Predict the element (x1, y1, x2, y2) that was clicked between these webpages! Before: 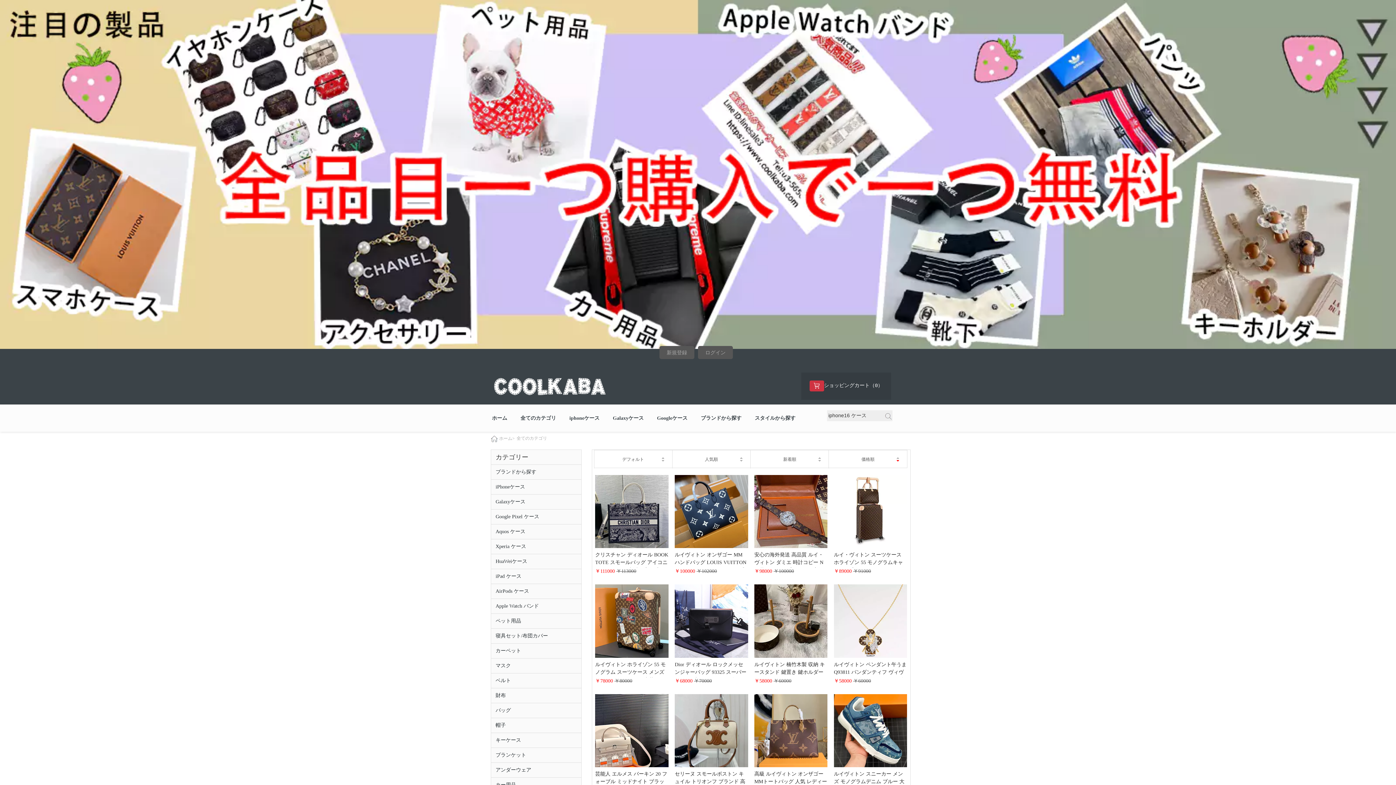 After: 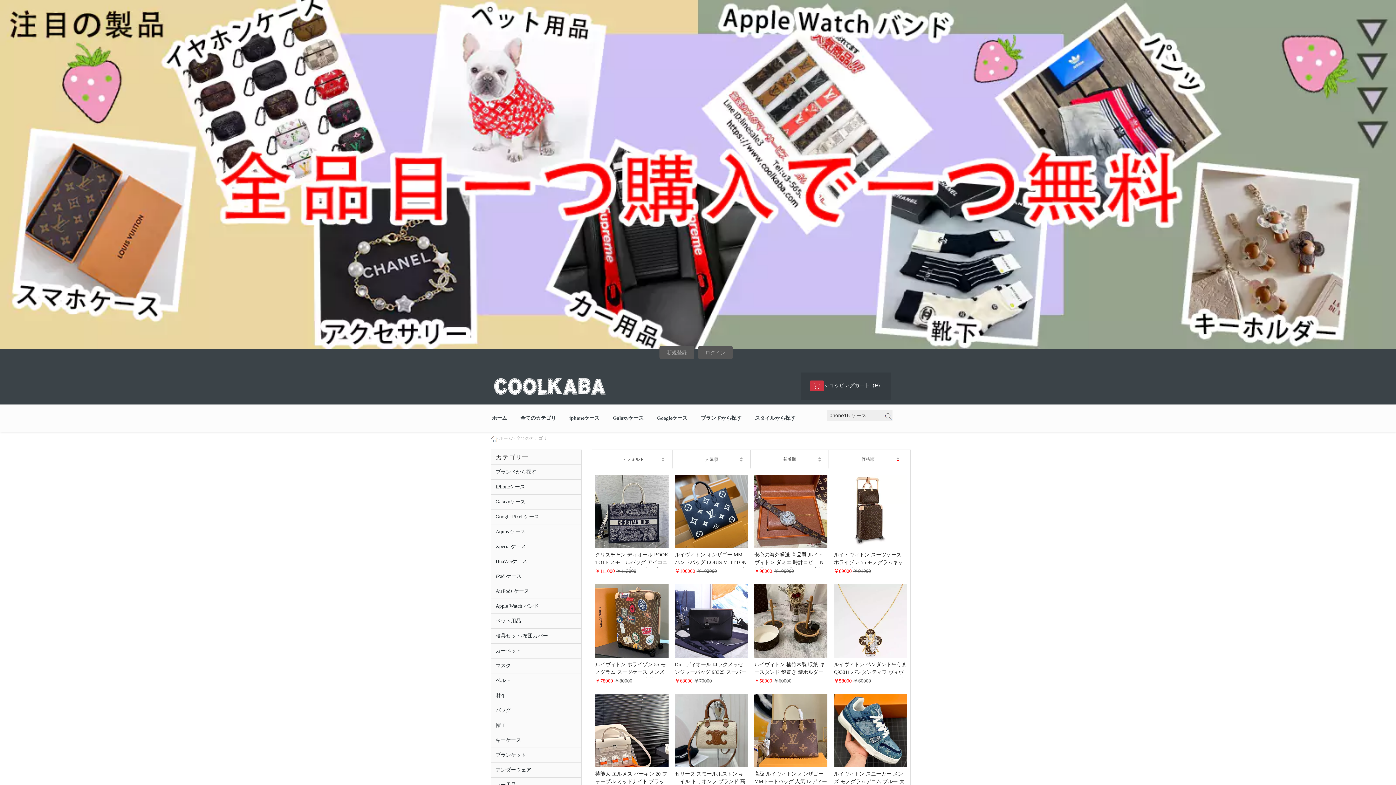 Action: bbox: (896, 458, 899, 463)